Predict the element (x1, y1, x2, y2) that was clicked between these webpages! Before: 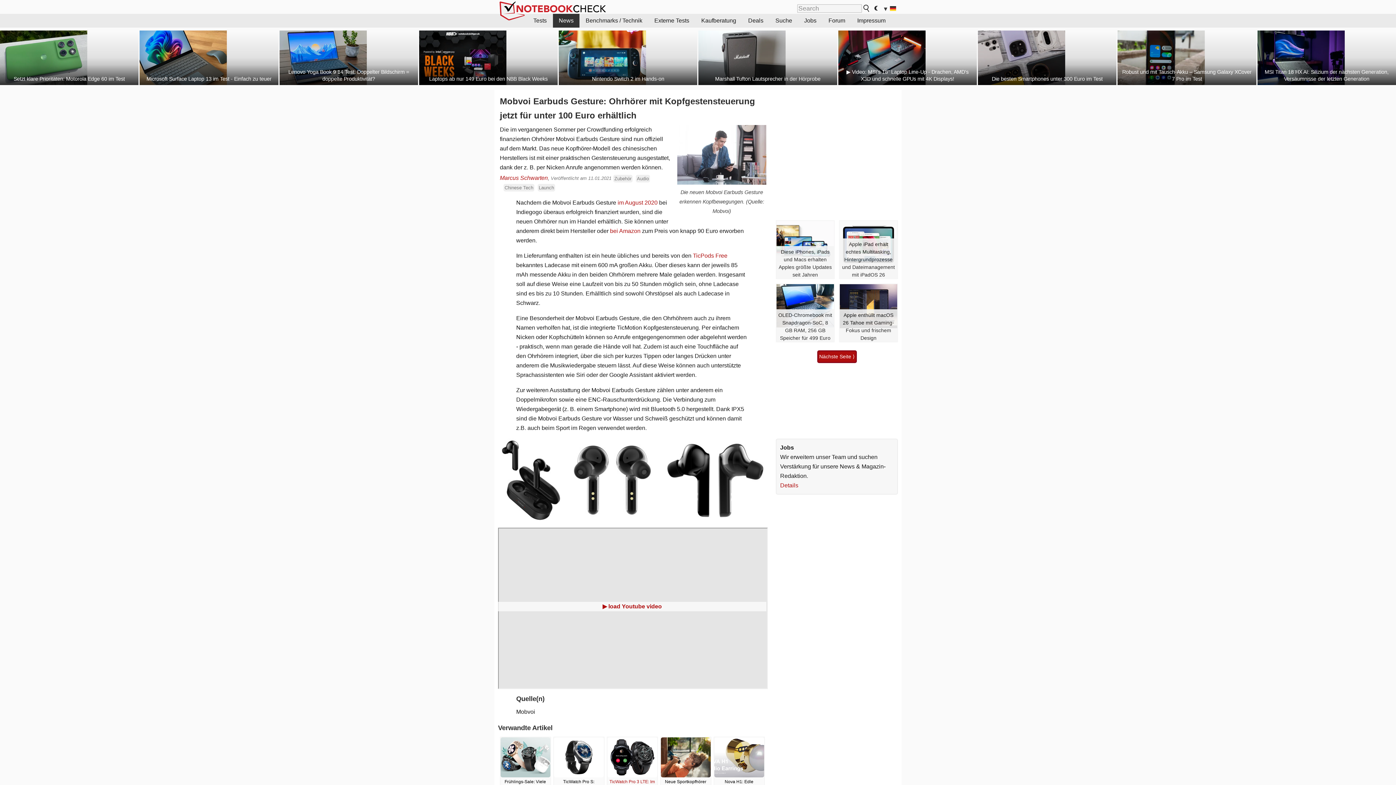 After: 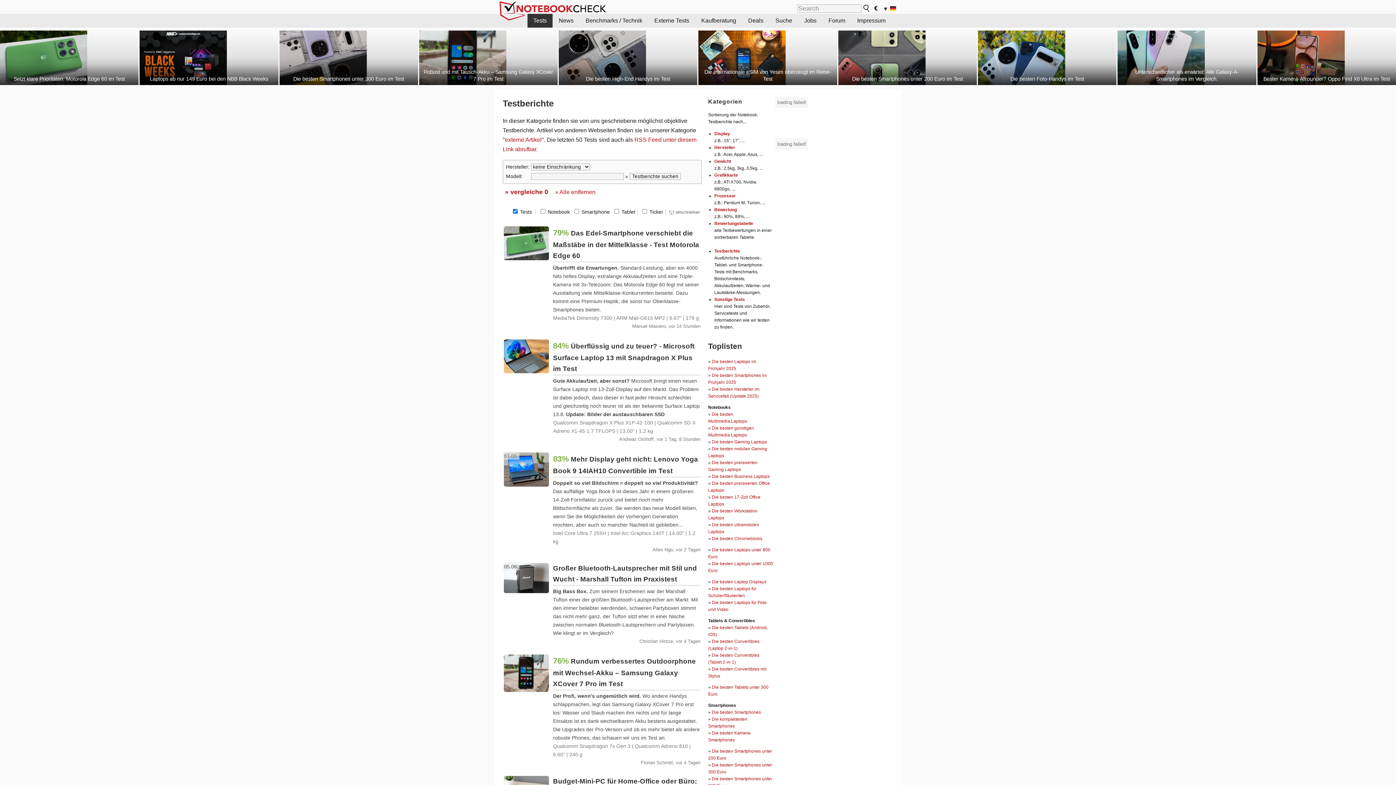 Action: bbox: (527, 13, 552, 27) label: Tests